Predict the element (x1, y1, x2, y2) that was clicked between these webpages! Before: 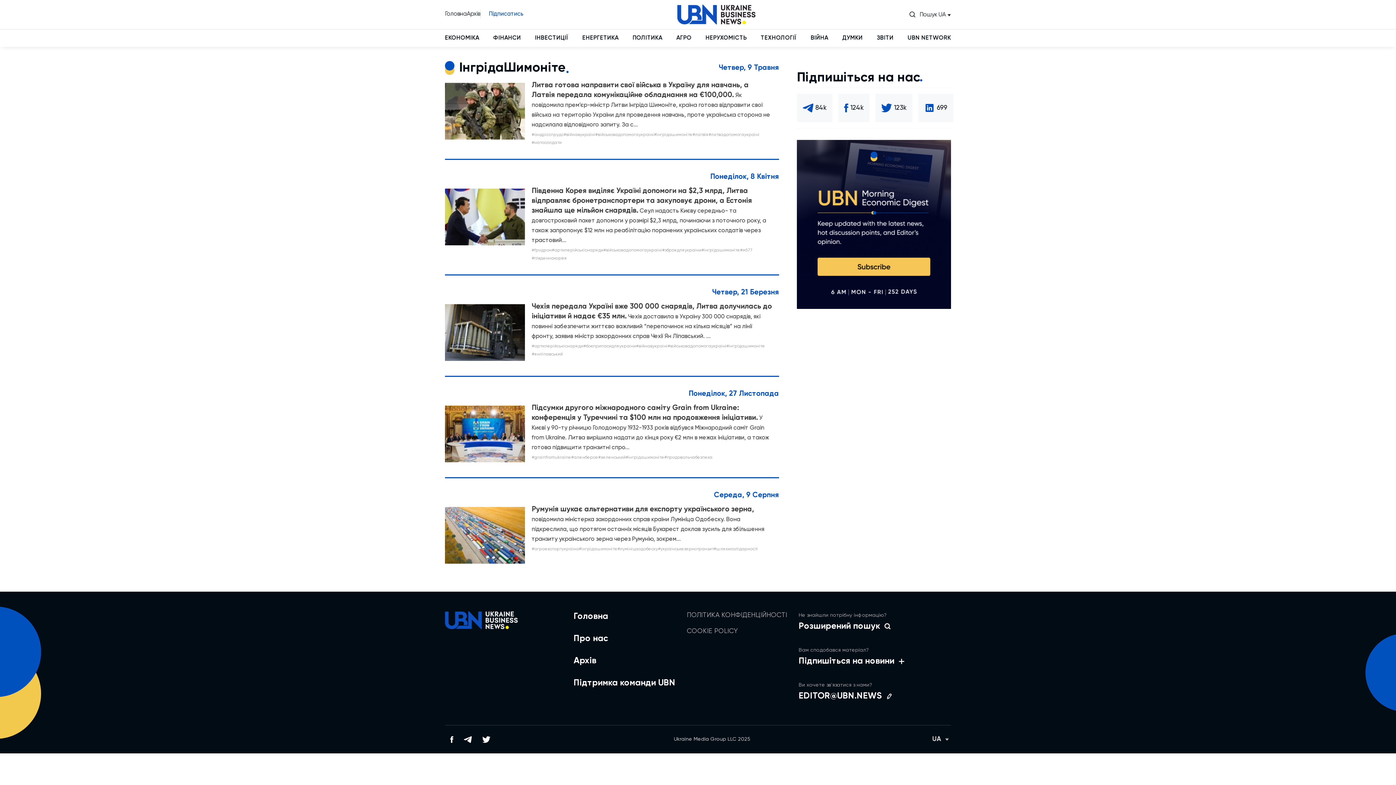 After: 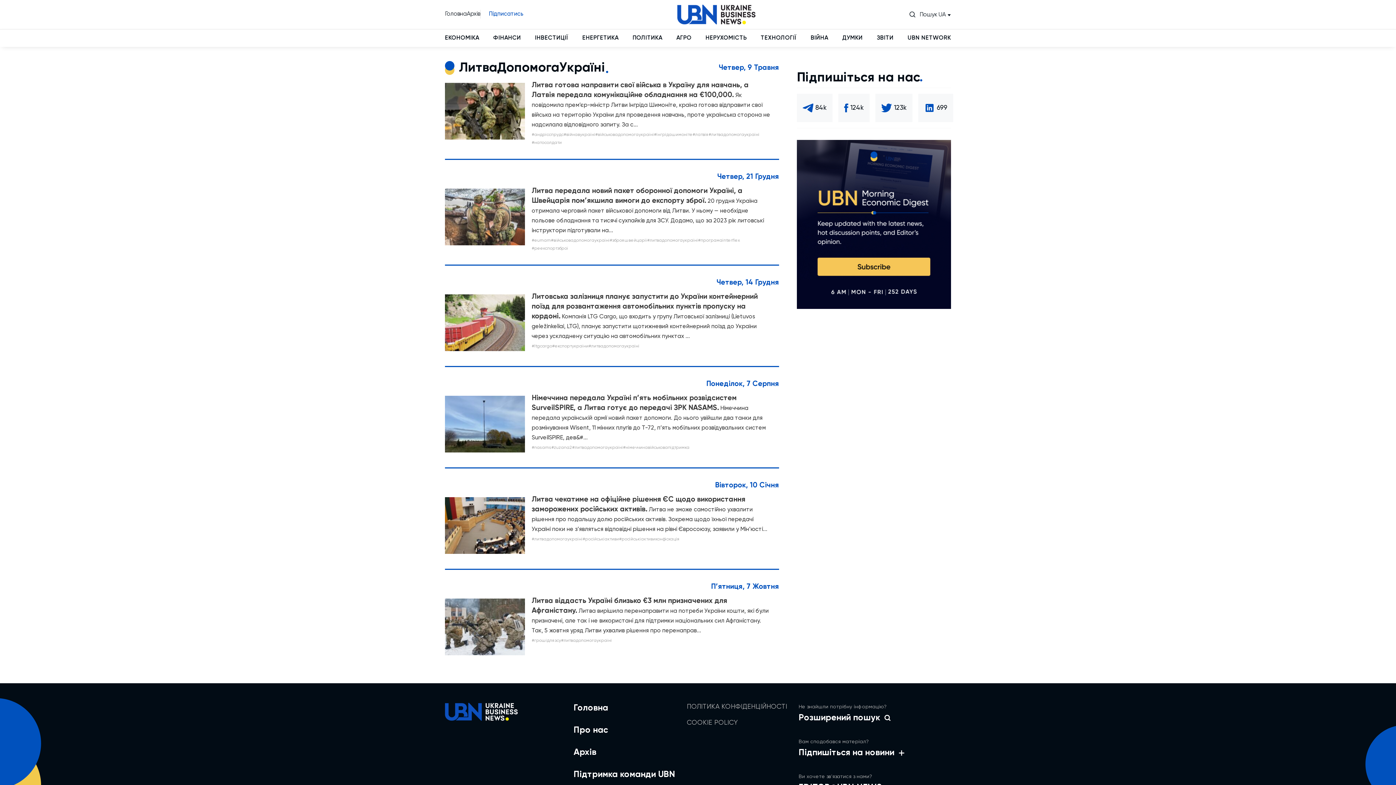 Action: bbox: (708, 132, 759, 137) label: #литвадопомогаукраїні